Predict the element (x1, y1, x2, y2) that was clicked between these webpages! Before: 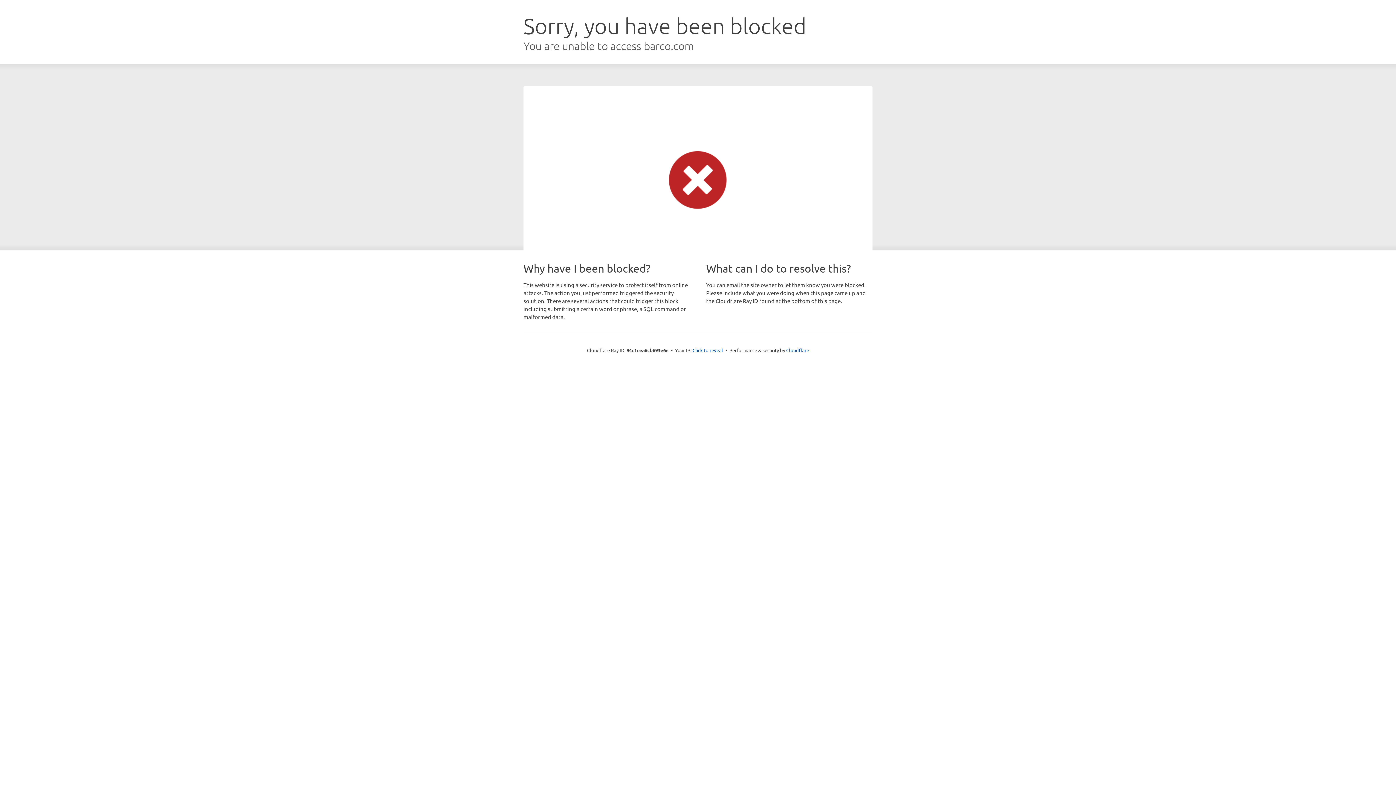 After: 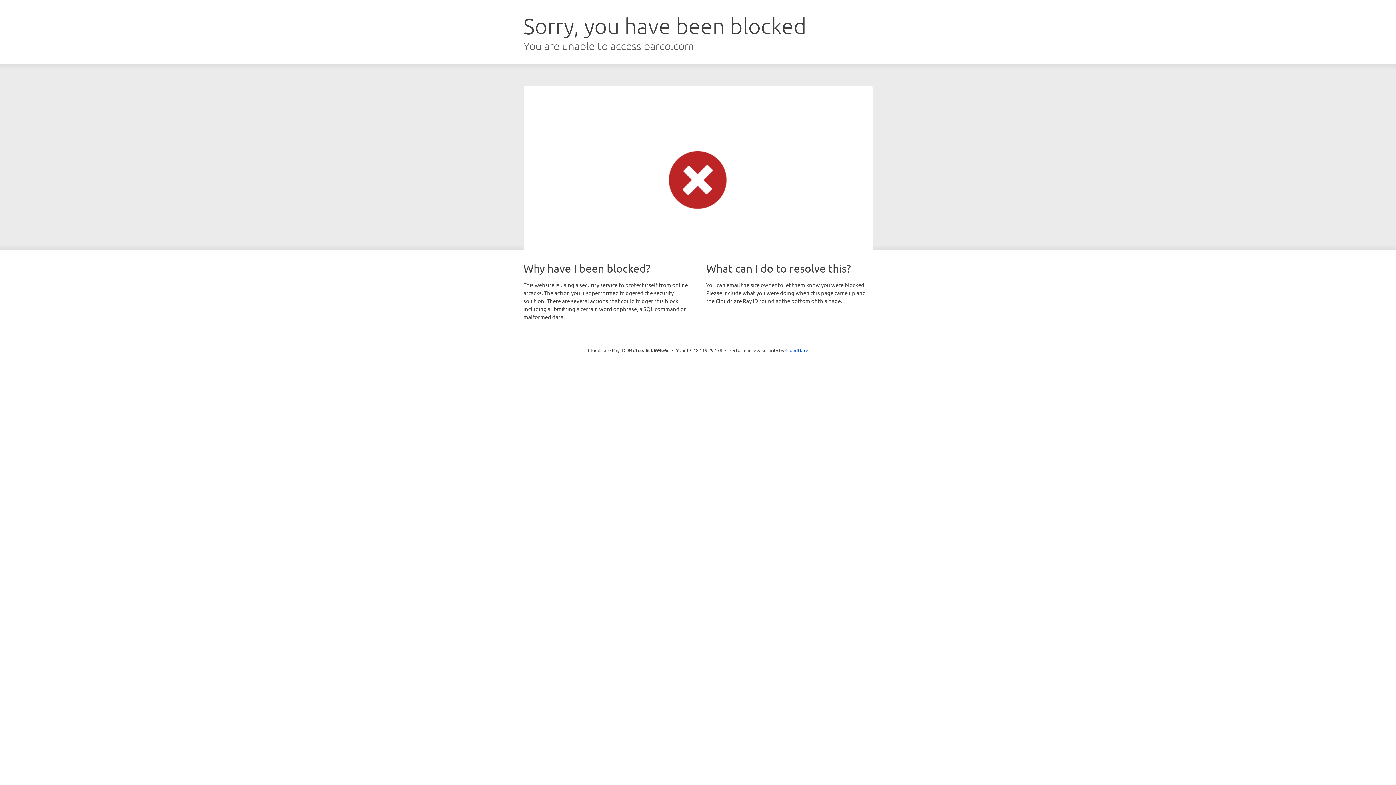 Action: bbox: (692, 346, 723, 353) label: Click to reveal